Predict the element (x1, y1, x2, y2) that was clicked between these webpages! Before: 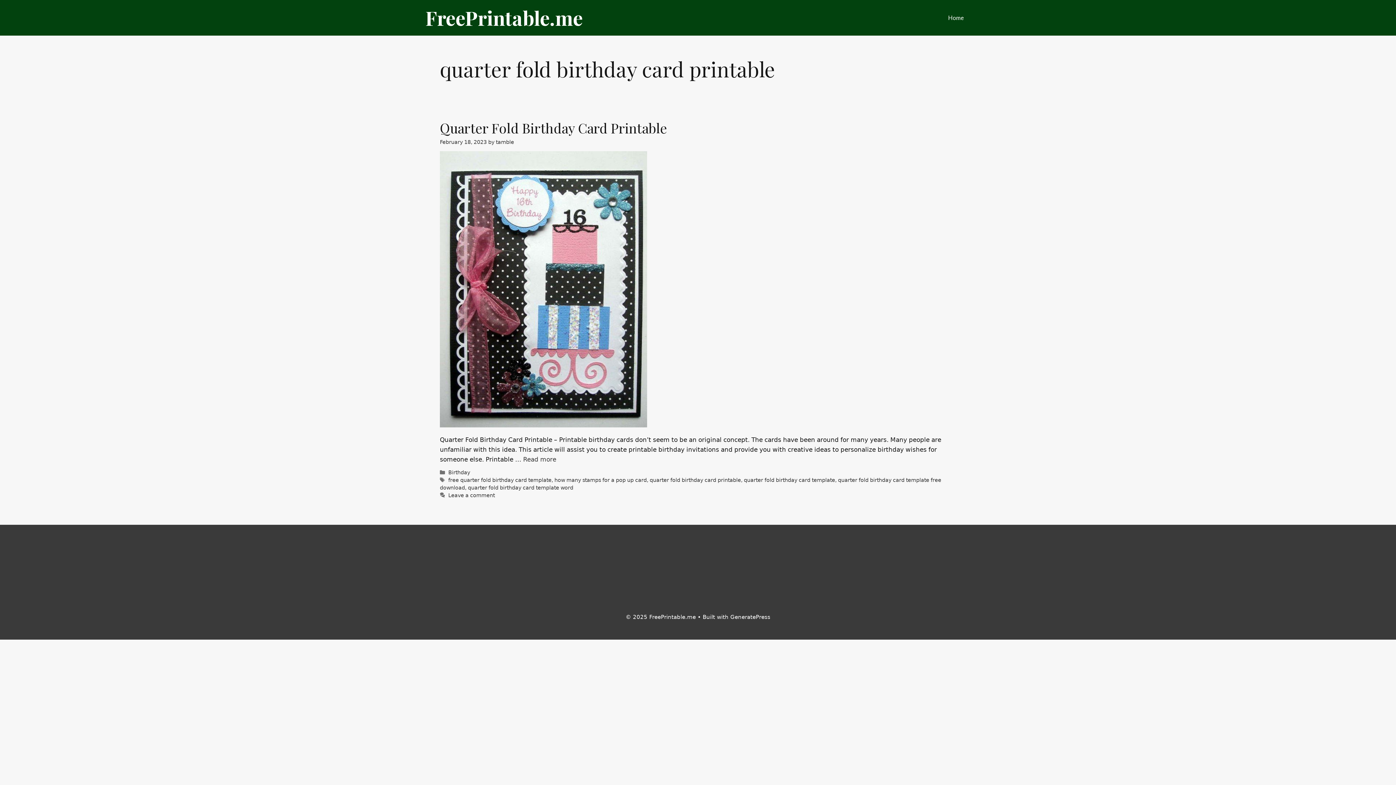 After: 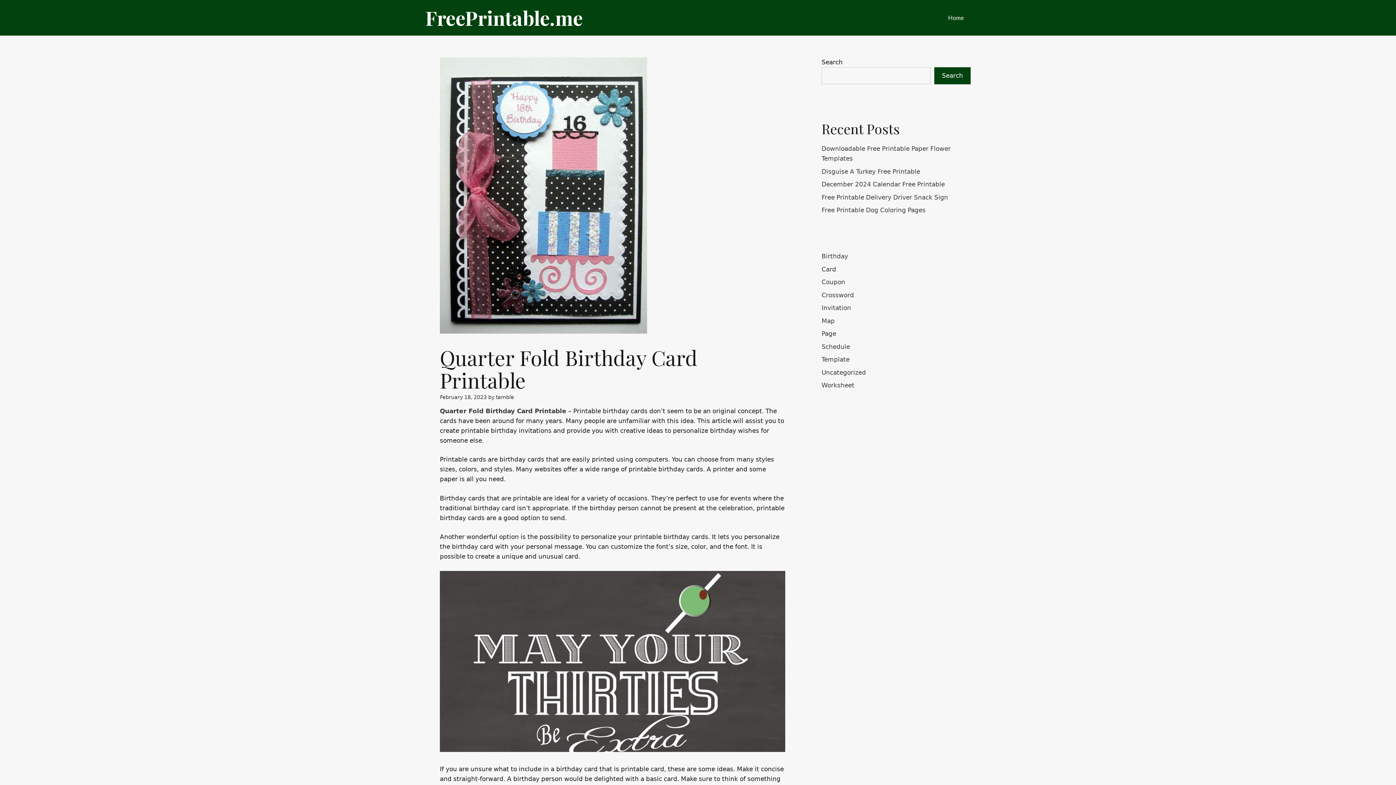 Action: label: Quarter Fold Birthday Card Printable bbox: (440, 118, 667, 136)